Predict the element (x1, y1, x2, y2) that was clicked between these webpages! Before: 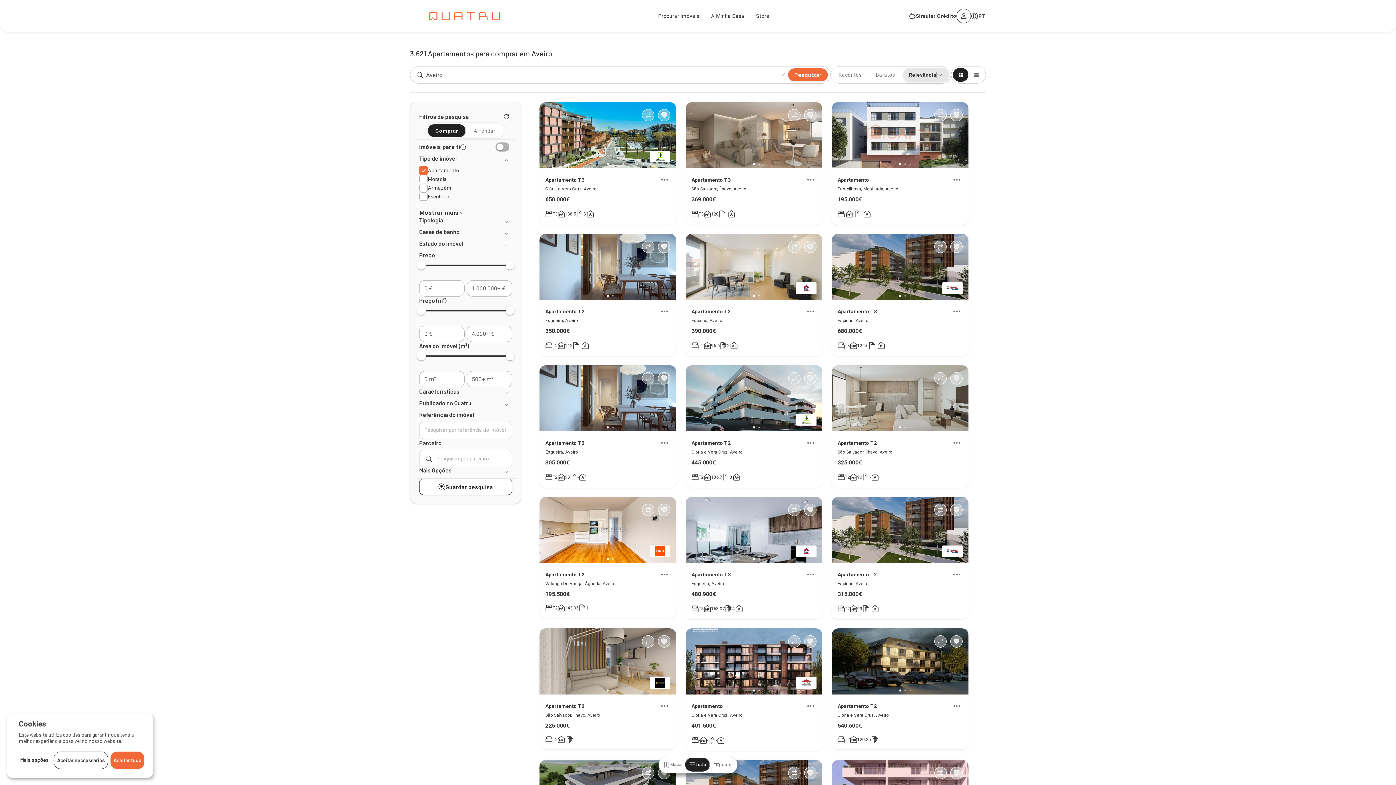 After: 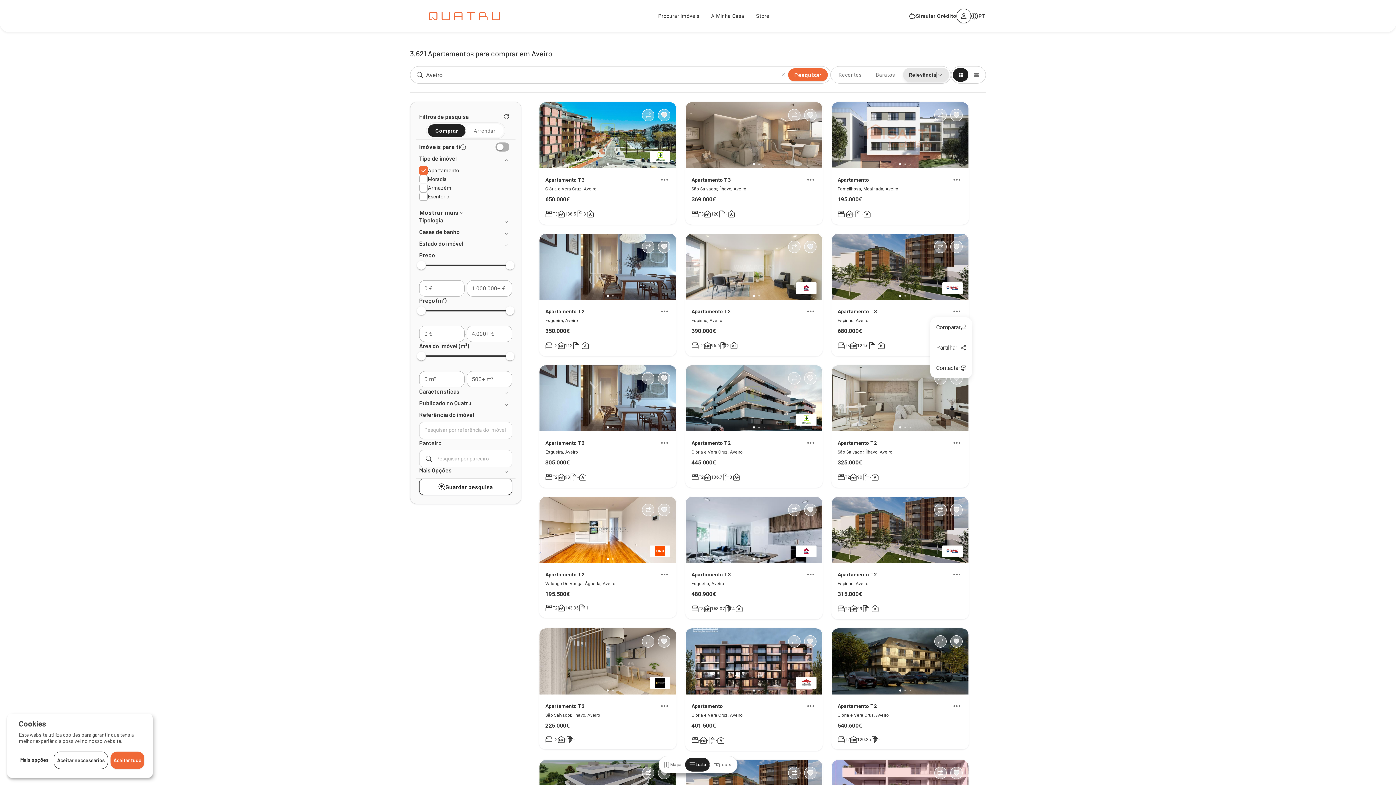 Action: bbox: (951, 305, 962, 317) label: see more button